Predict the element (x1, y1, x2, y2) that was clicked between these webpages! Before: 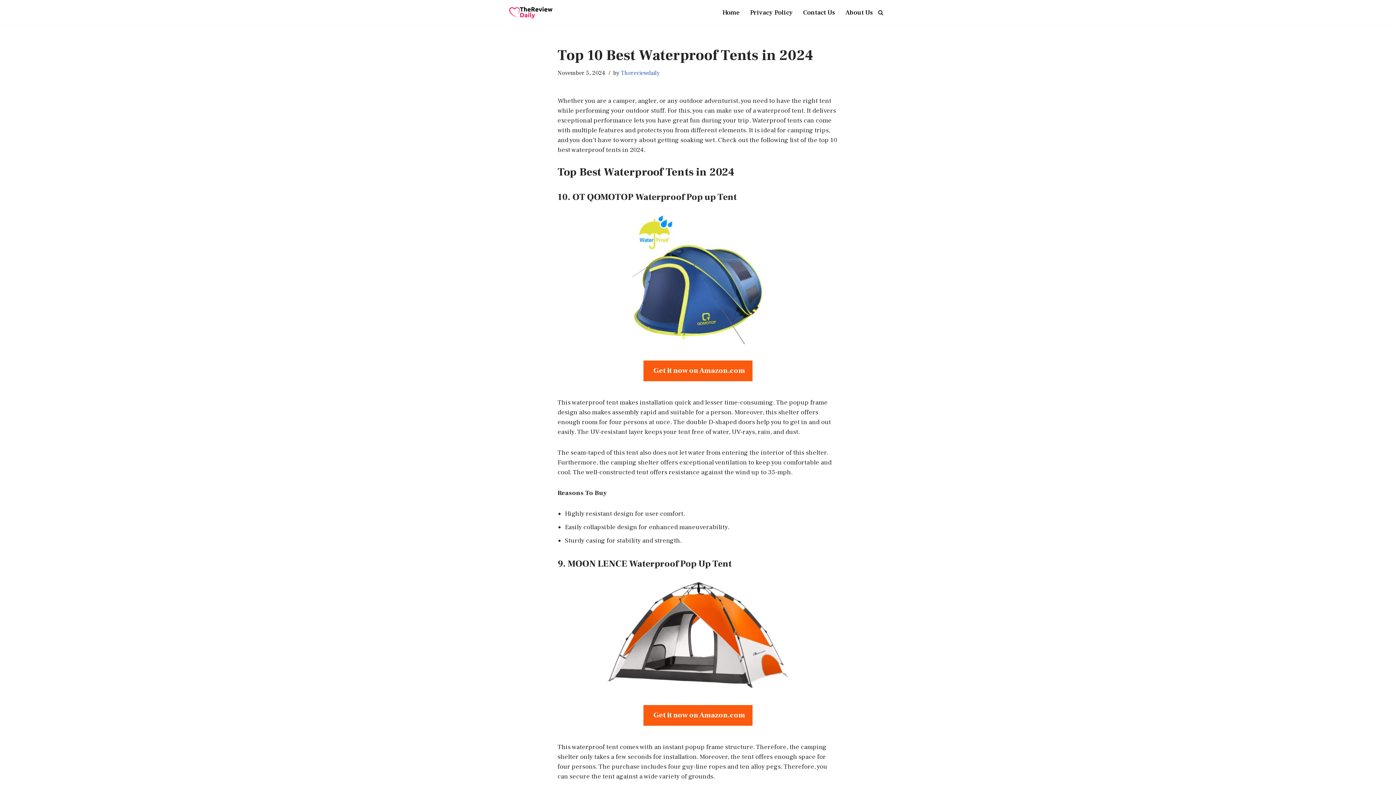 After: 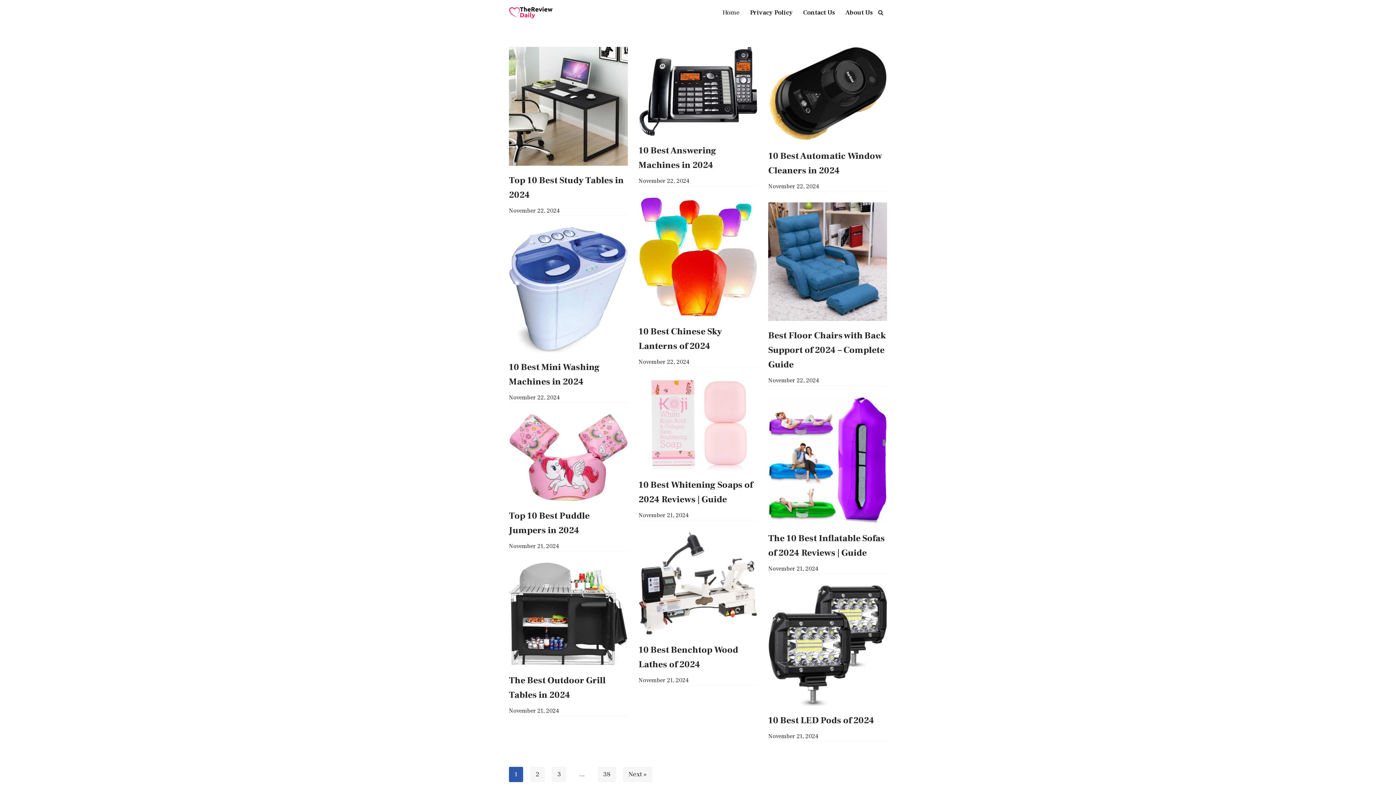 Action: label: Thereviewdaily bbox: (621, 69, 659, 76)